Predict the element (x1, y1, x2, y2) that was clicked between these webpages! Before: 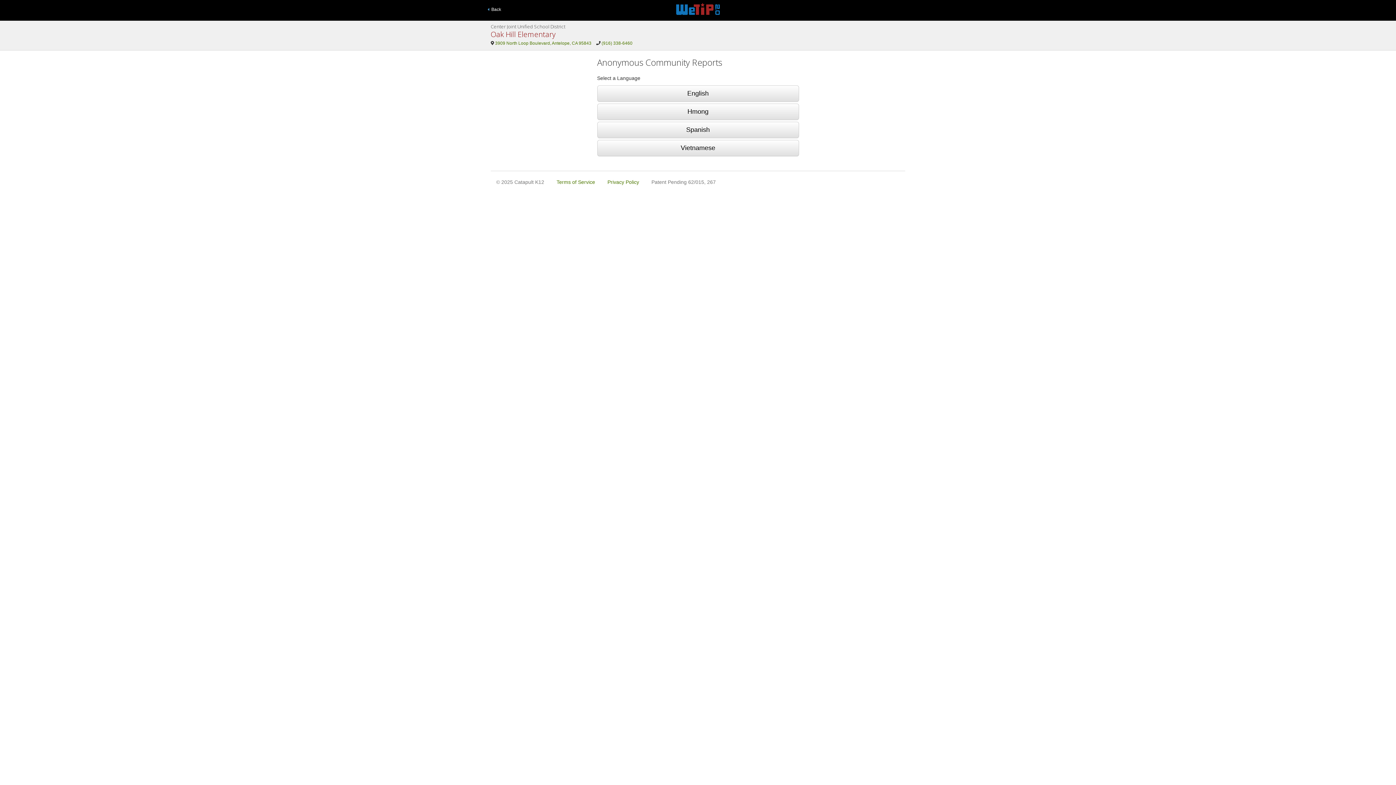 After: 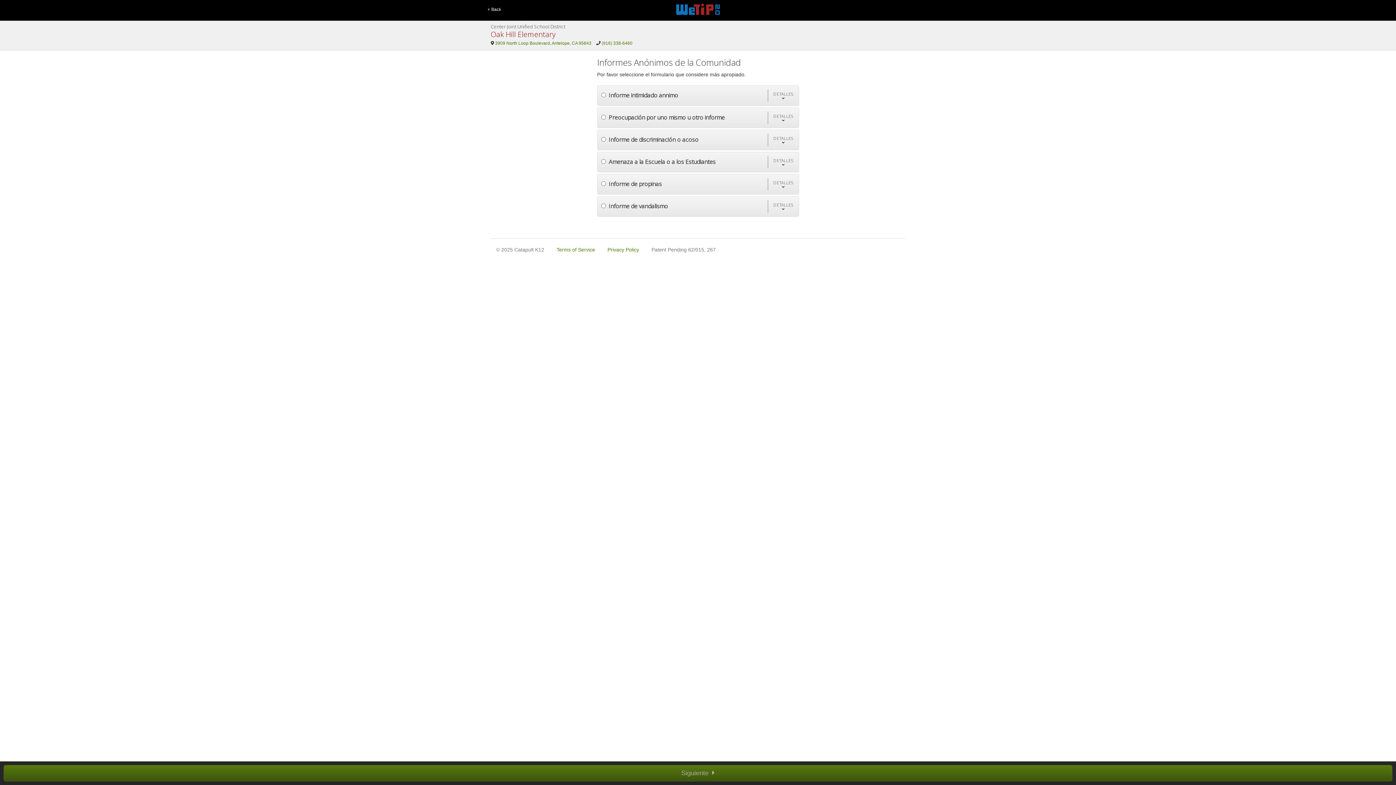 Action: bbox: (597, 121, 799, 138) label: Spanish